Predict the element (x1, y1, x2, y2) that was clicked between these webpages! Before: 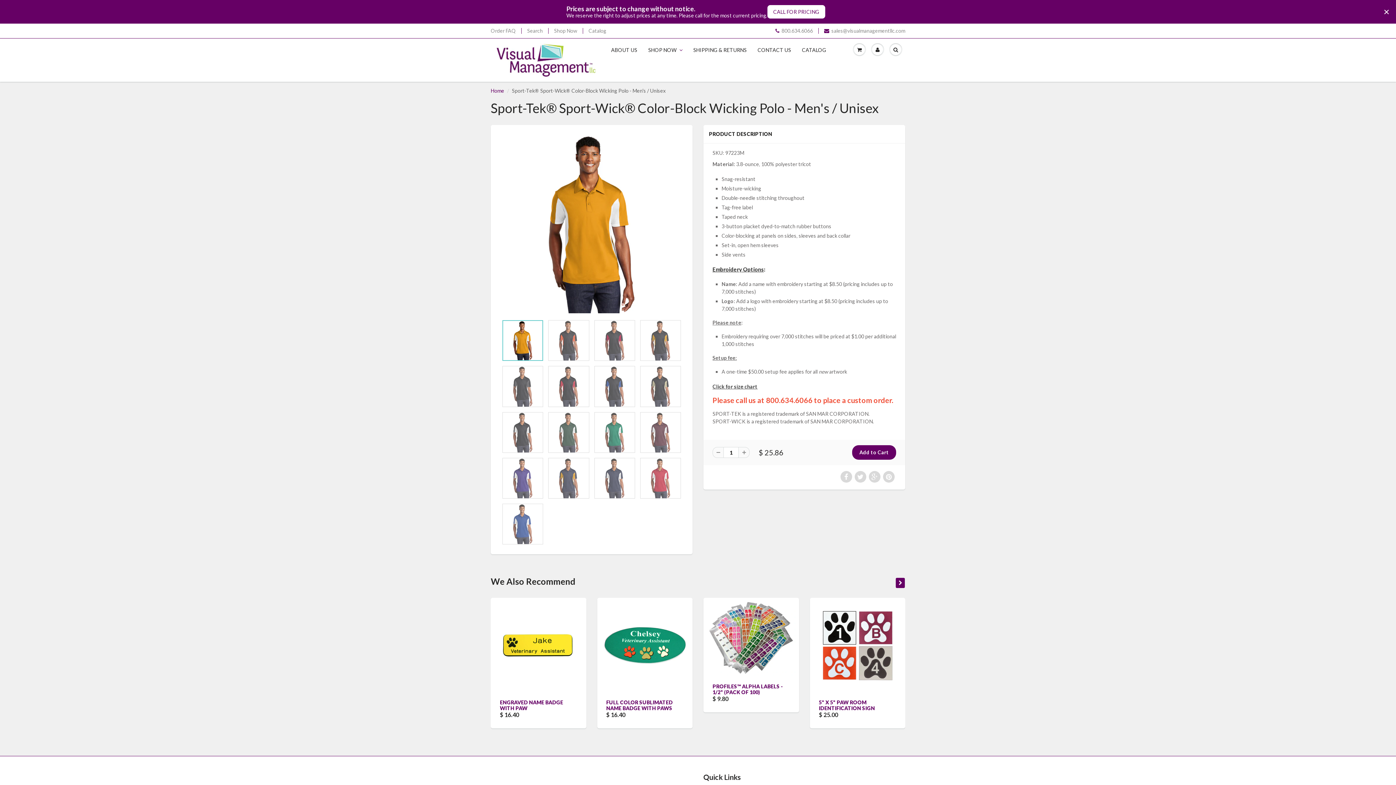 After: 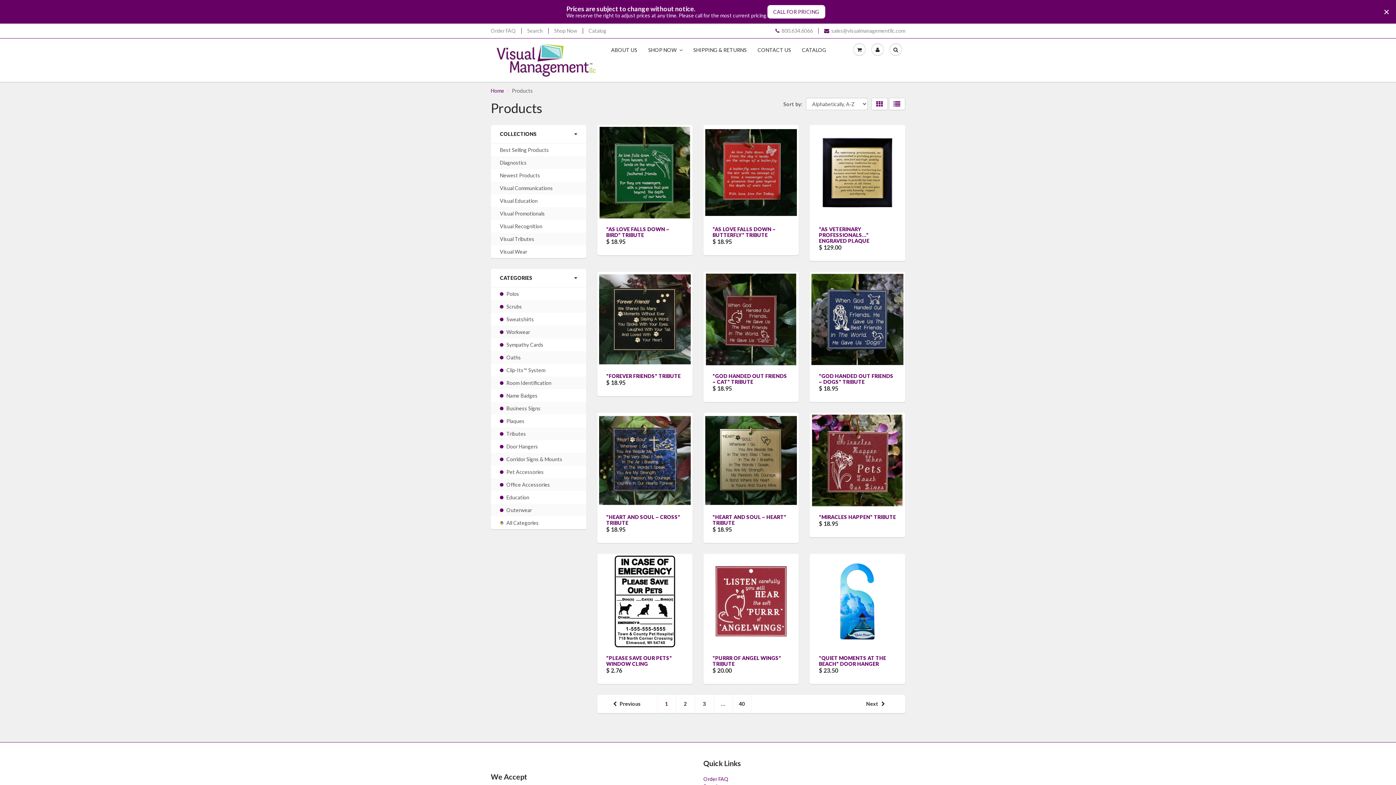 Action: label: Shop Now bbox: (554, 28, 577, 33)